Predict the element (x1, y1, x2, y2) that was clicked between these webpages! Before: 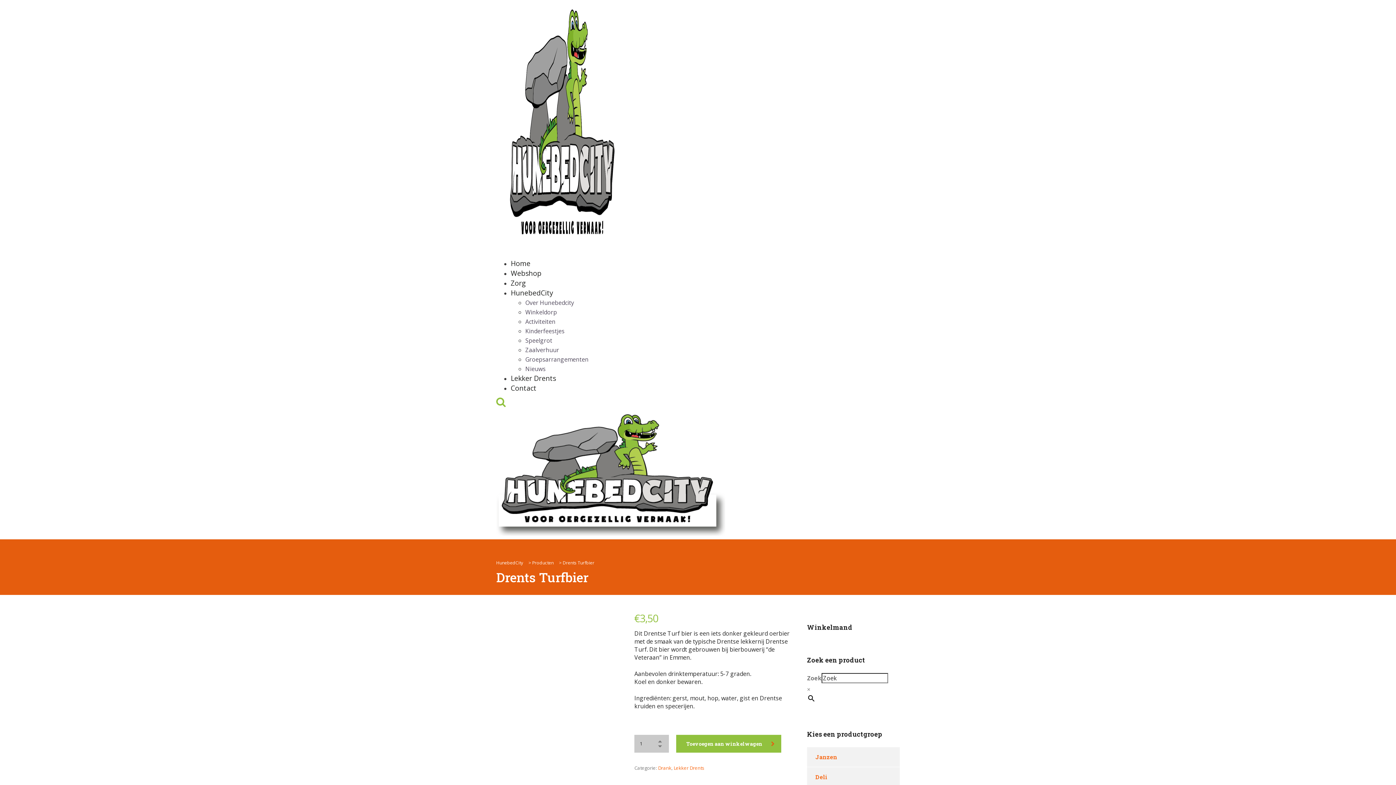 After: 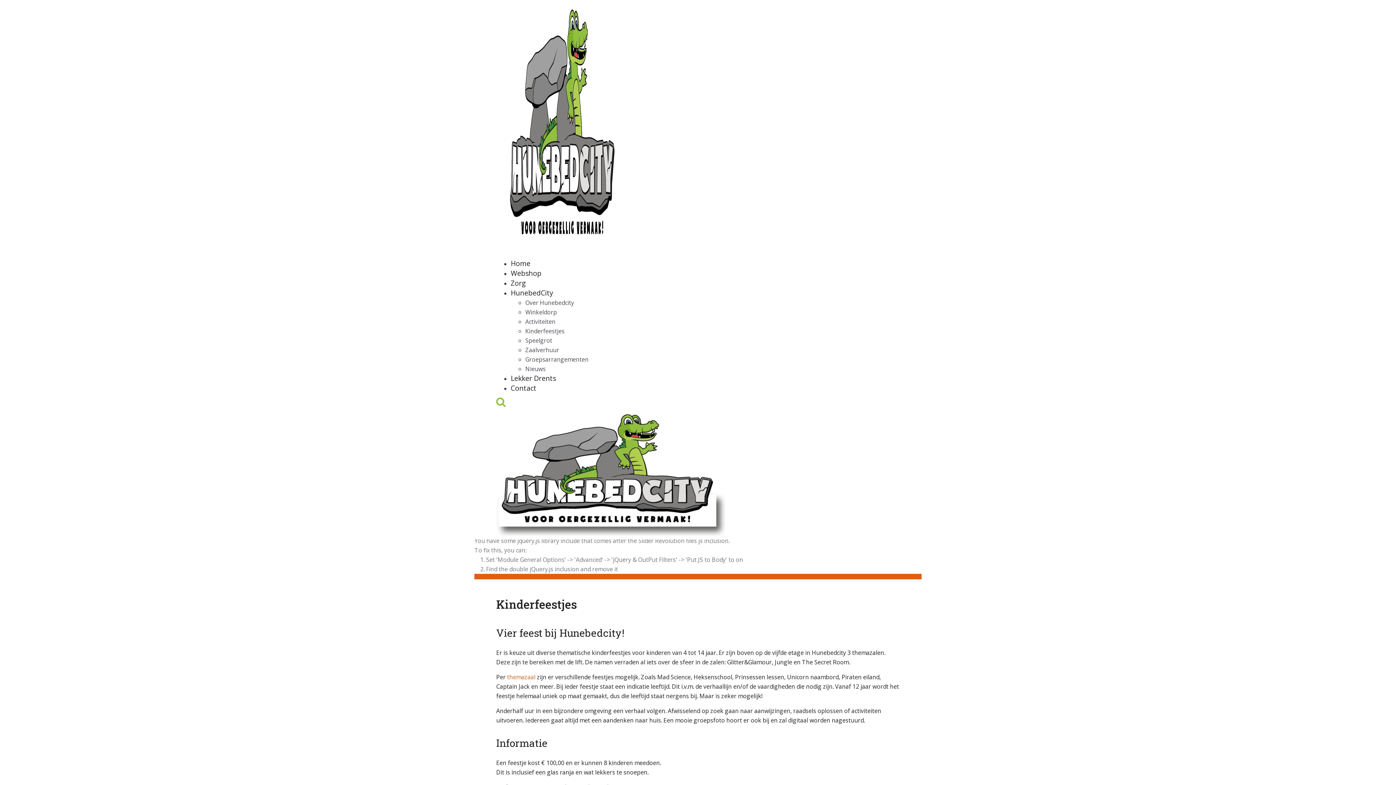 Action: bbox: (525, 327, 564, 335) label: Kinderfeestjes